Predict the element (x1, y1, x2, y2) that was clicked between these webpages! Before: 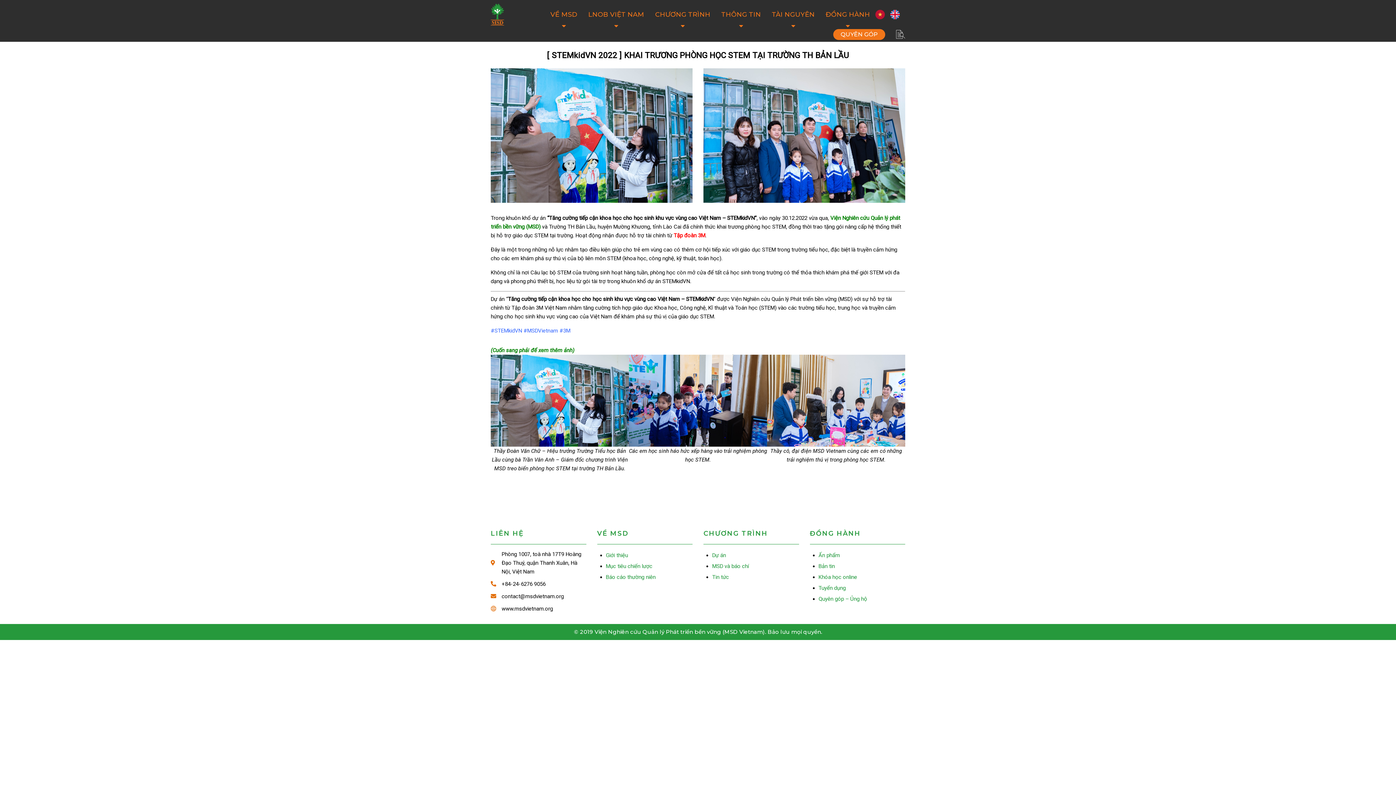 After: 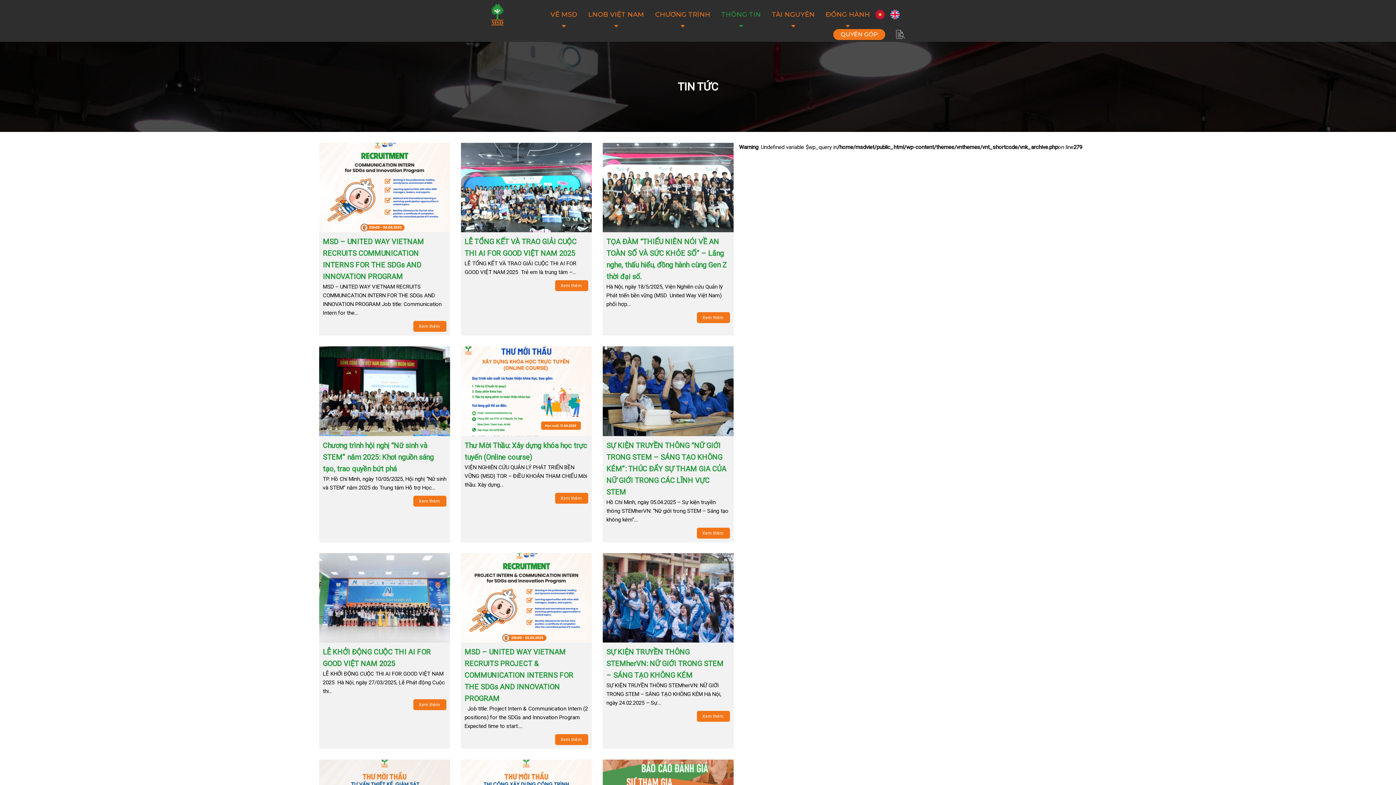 Action: bbox: (712, 574, 729, 580) label: Tin tức